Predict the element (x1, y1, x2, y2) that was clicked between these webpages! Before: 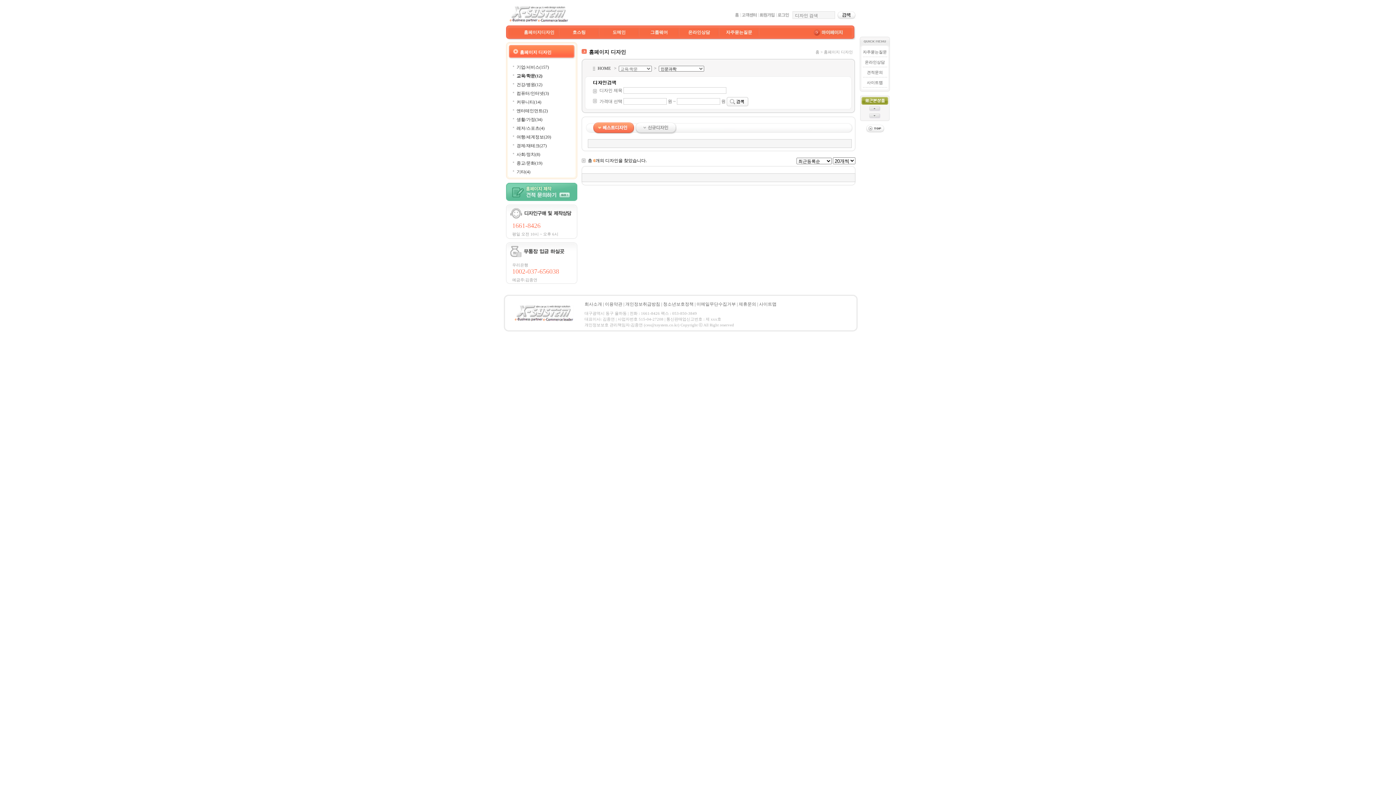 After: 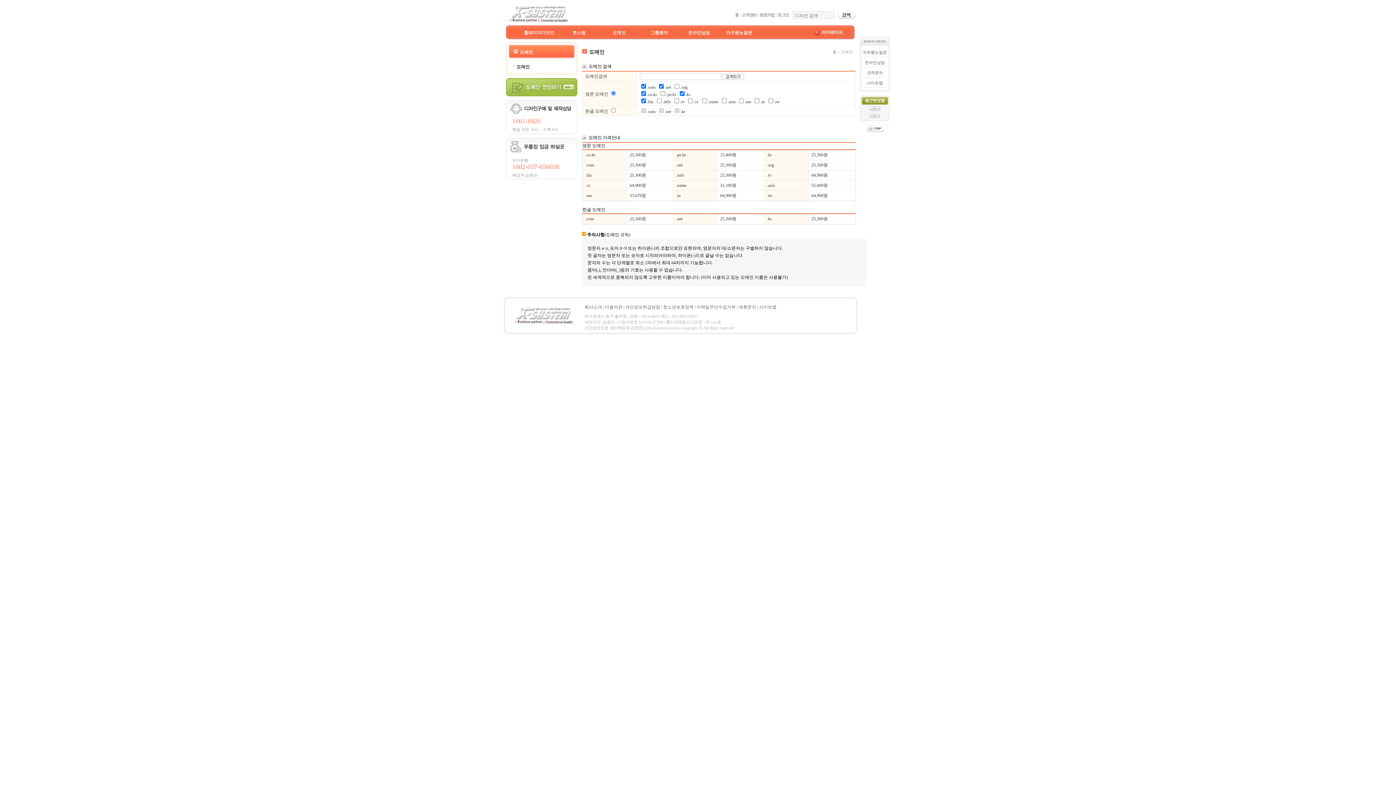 Action: label: 도메인 bbox: (612, 29, 625, 34)